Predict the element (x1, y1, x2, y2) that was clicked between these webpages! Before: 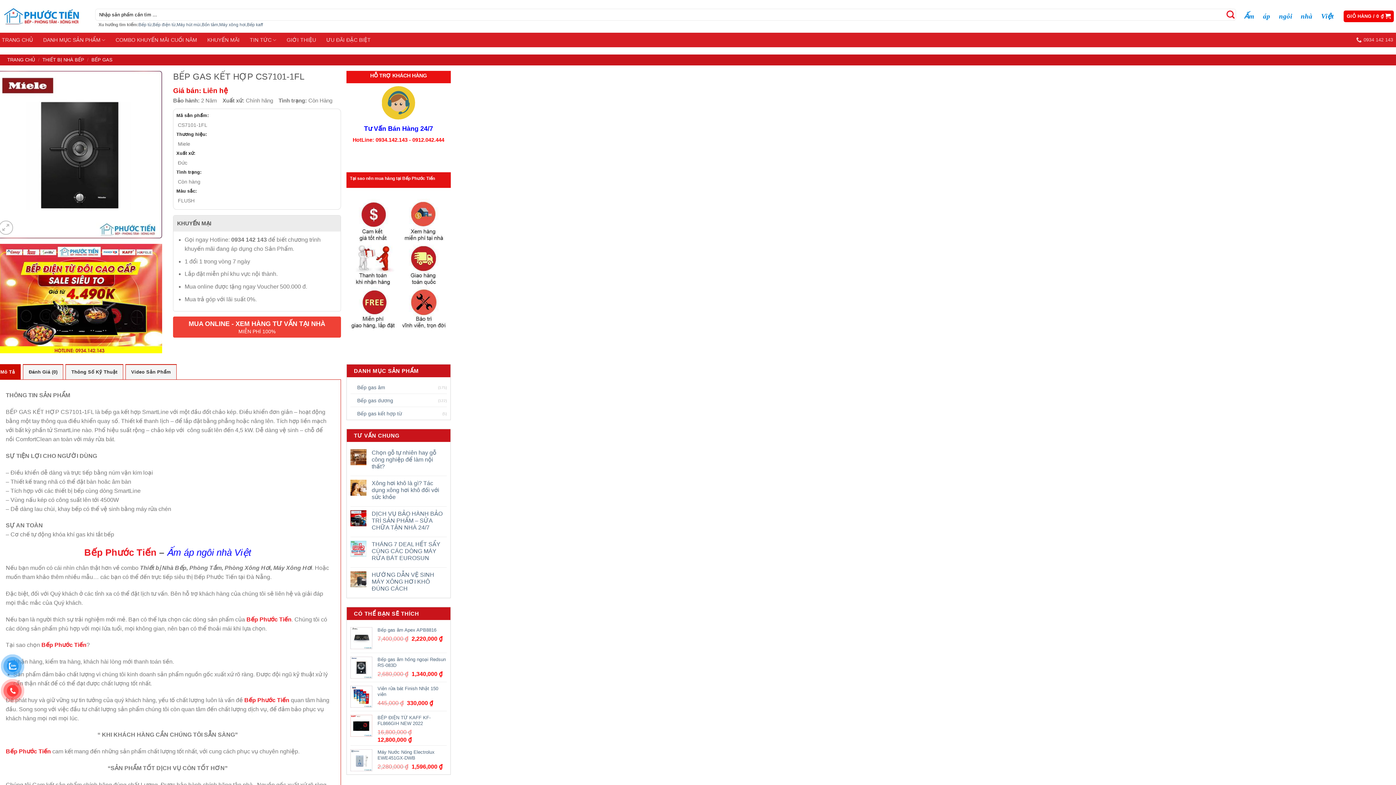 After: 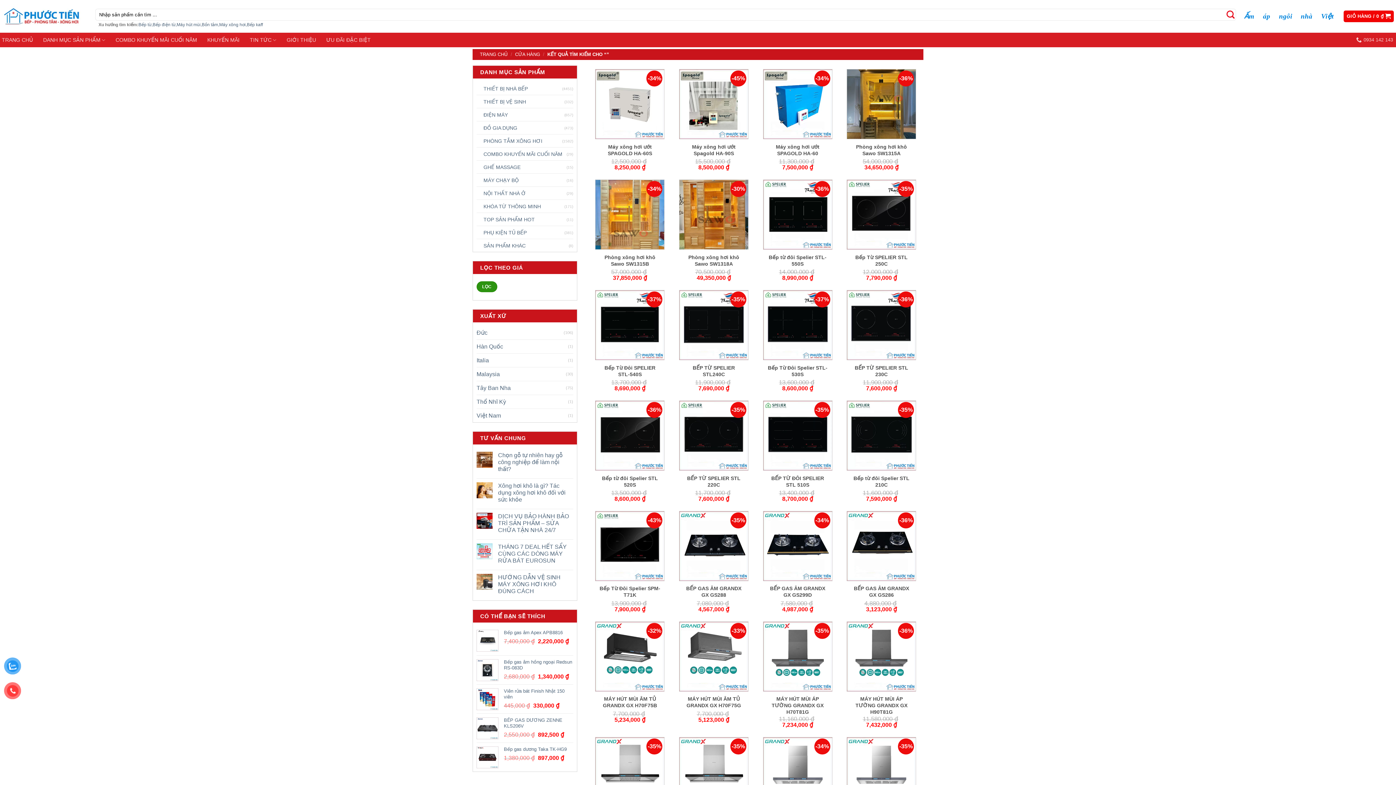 Action: label: Nộp bbox: (1223, 3, 1238, 20)